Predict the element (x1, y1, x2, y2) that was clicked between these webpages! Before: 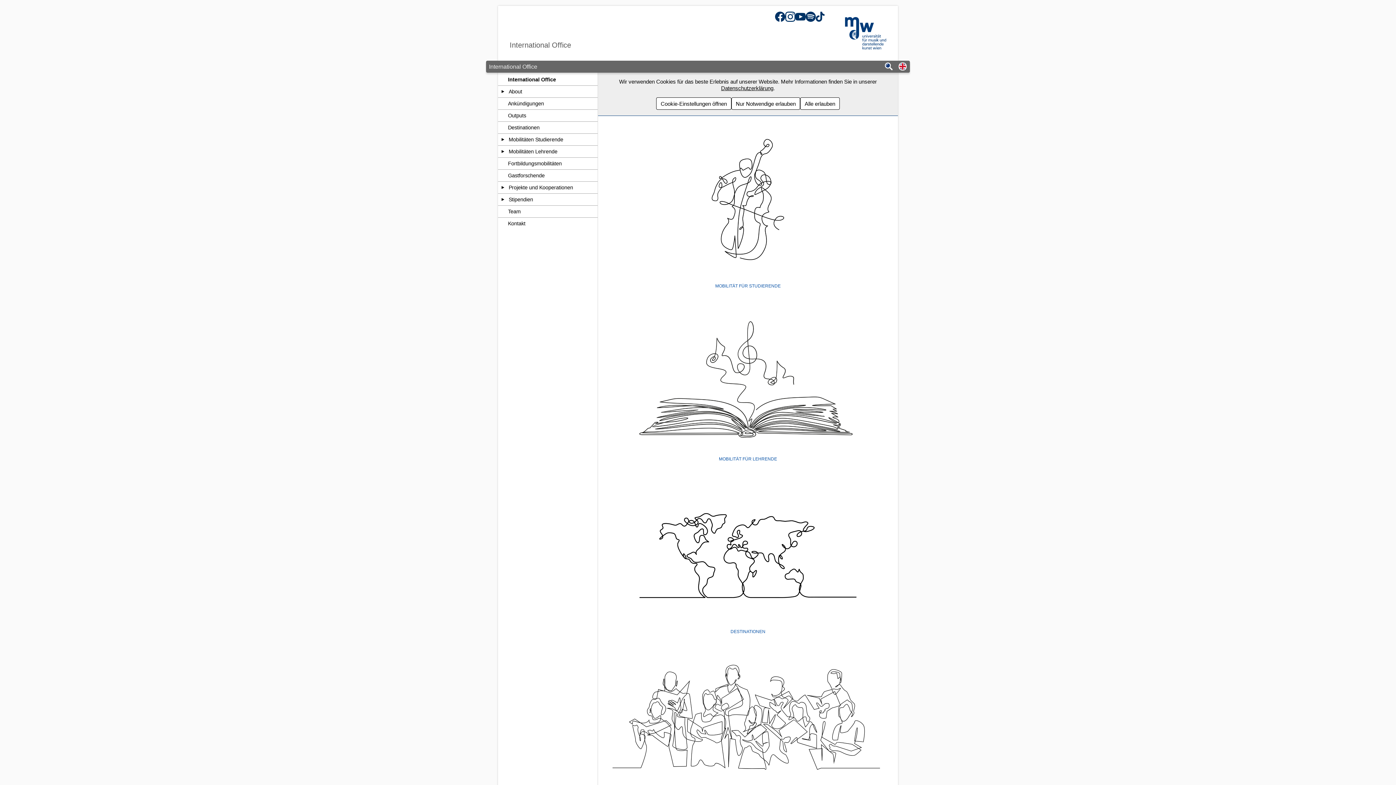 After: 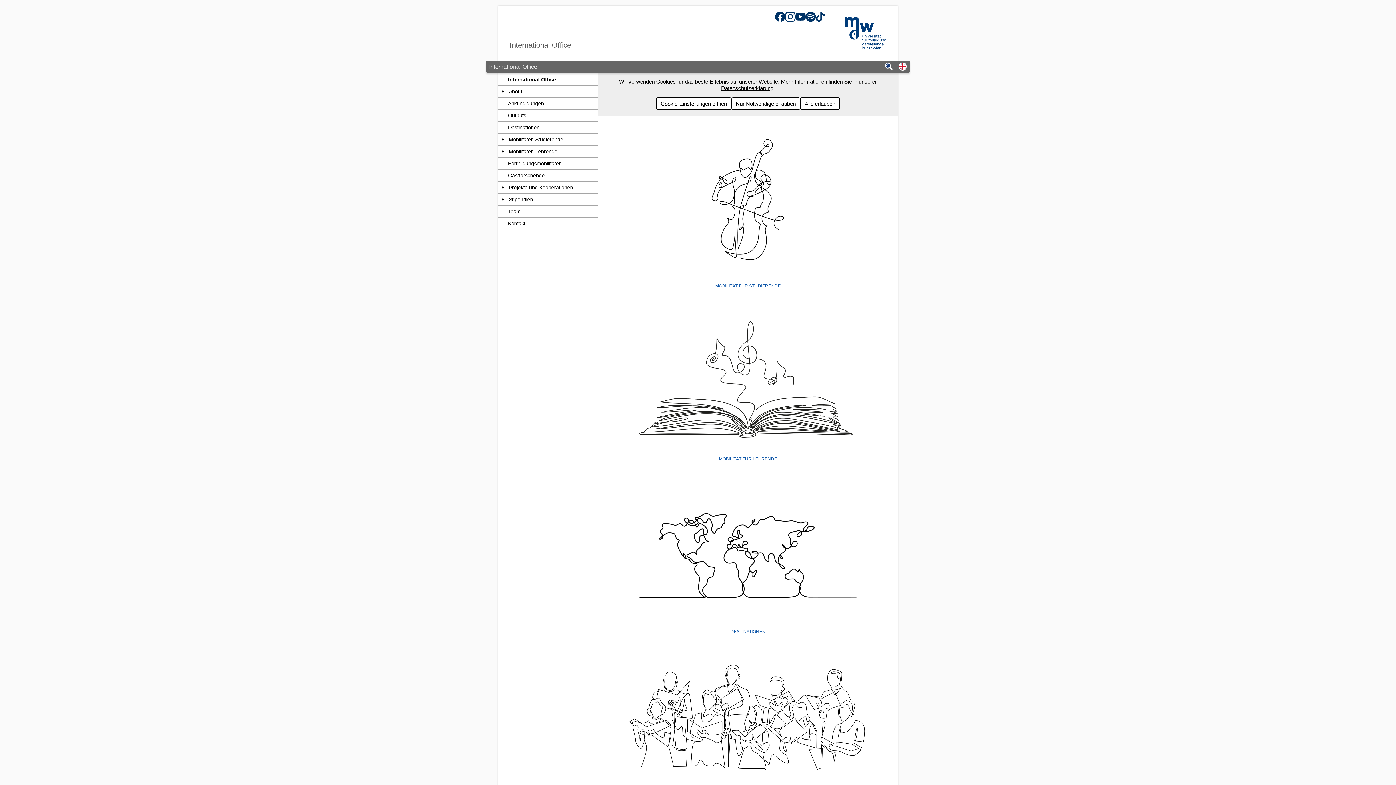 Action: bbox: (604, 466, 892, 624)